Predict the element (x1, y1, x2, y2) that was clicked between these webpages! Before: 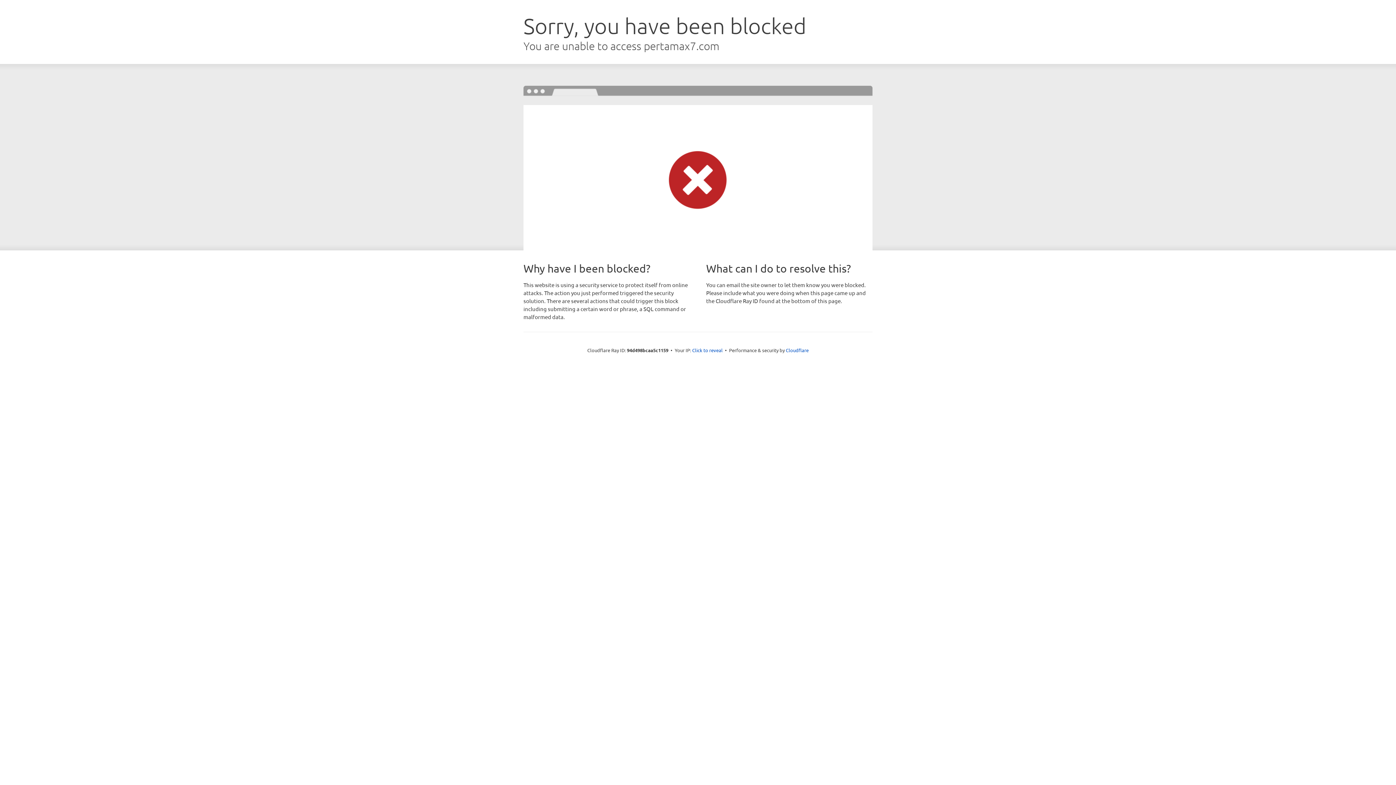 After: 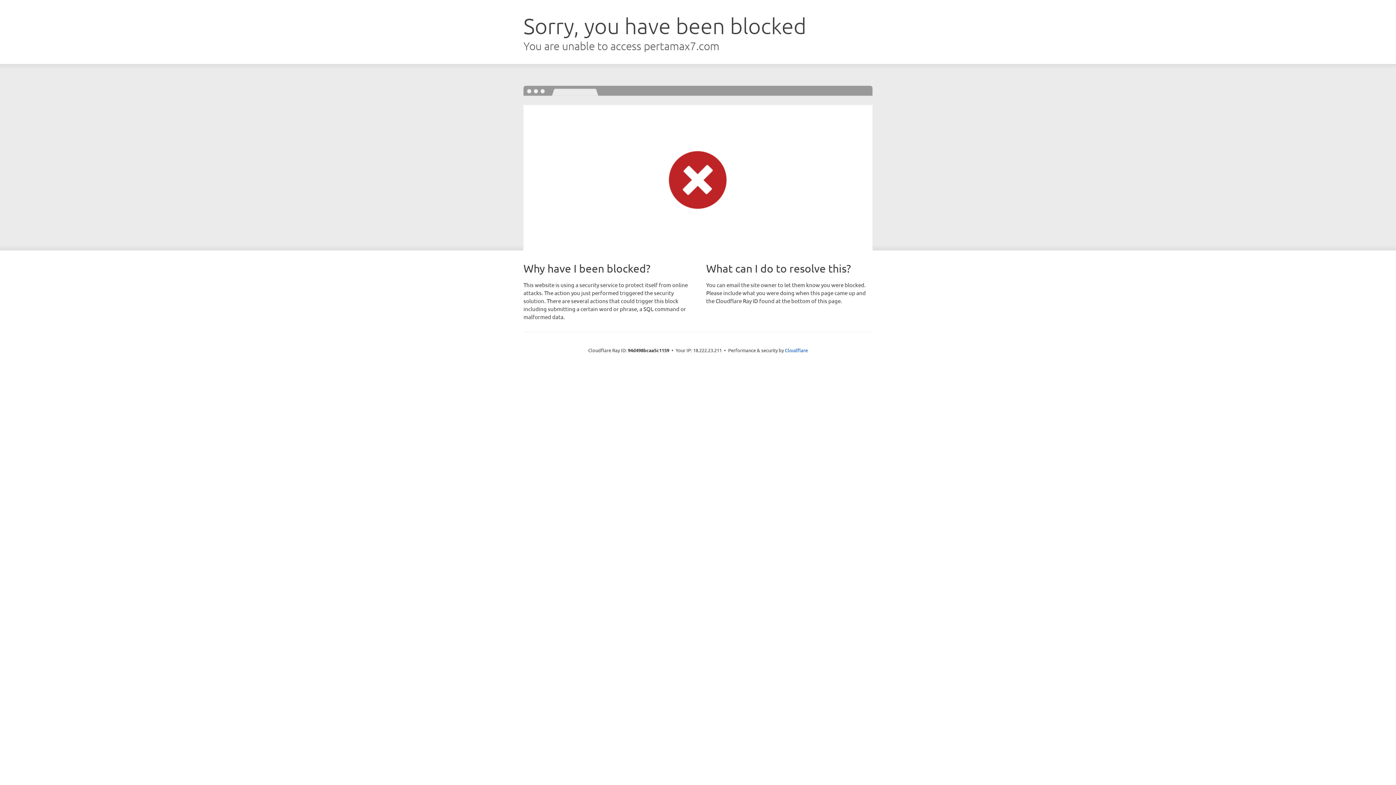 Action: label: Click to reveal bbox: (692, 346, 722, 353)